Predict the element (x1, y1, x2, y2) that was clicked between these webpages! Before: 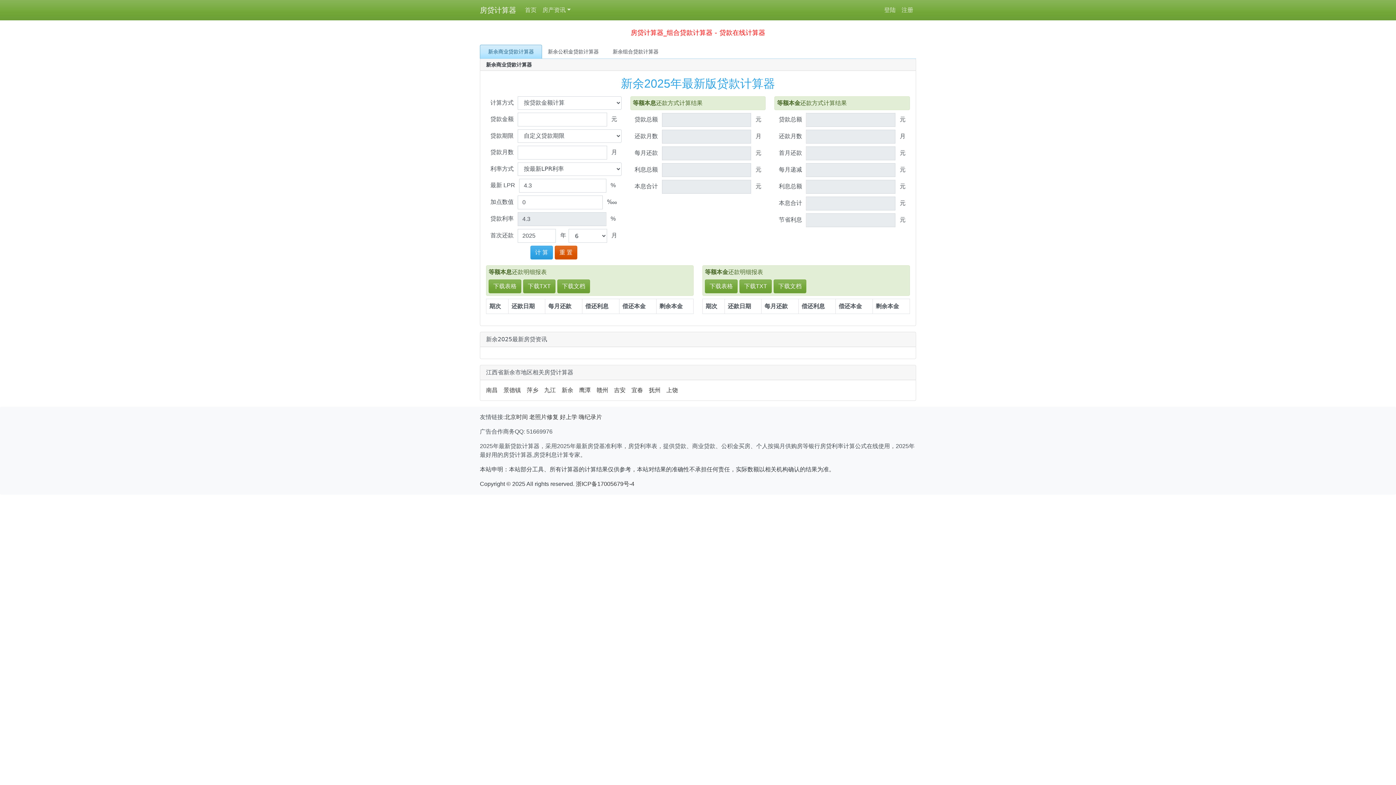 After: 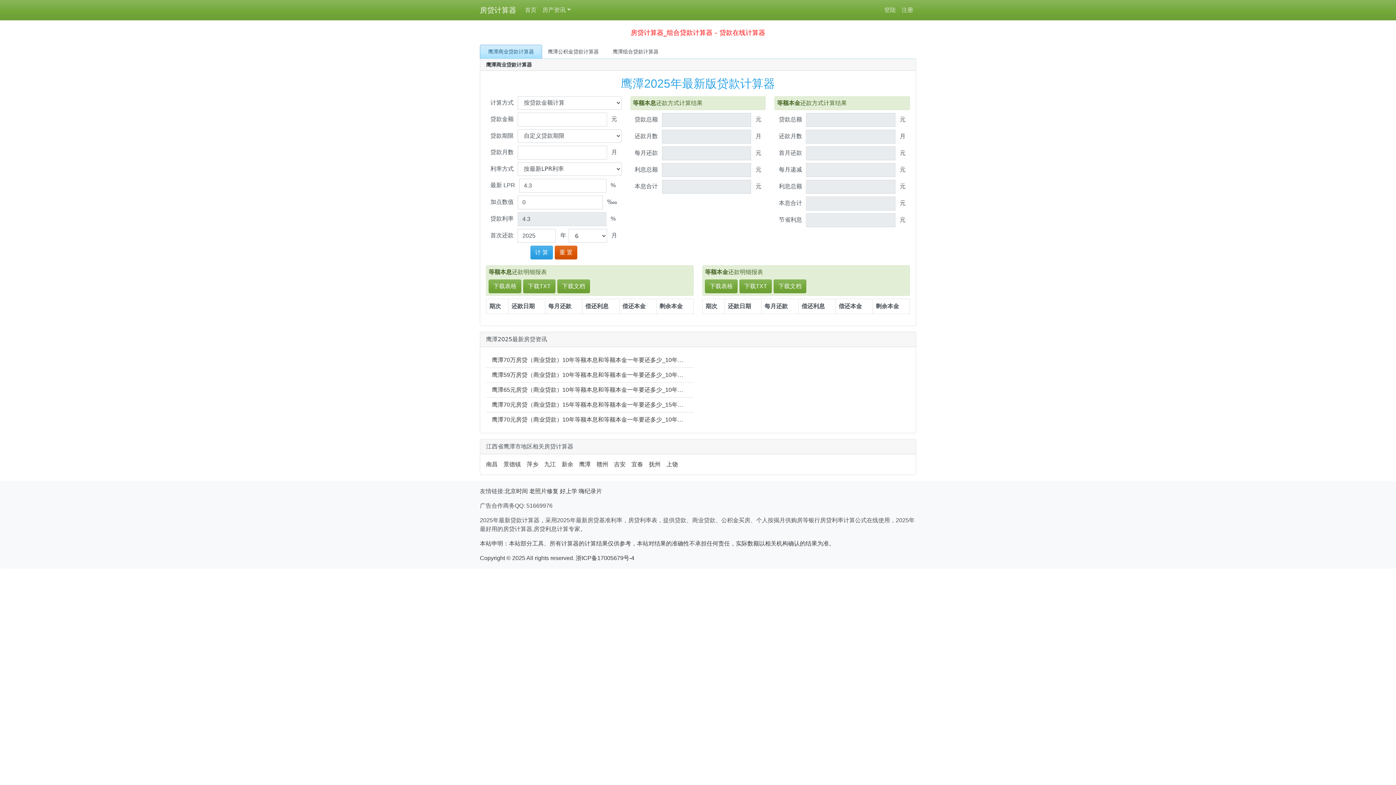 Action: label: 鹰潭 bbox: (579, 387, 590, 393)